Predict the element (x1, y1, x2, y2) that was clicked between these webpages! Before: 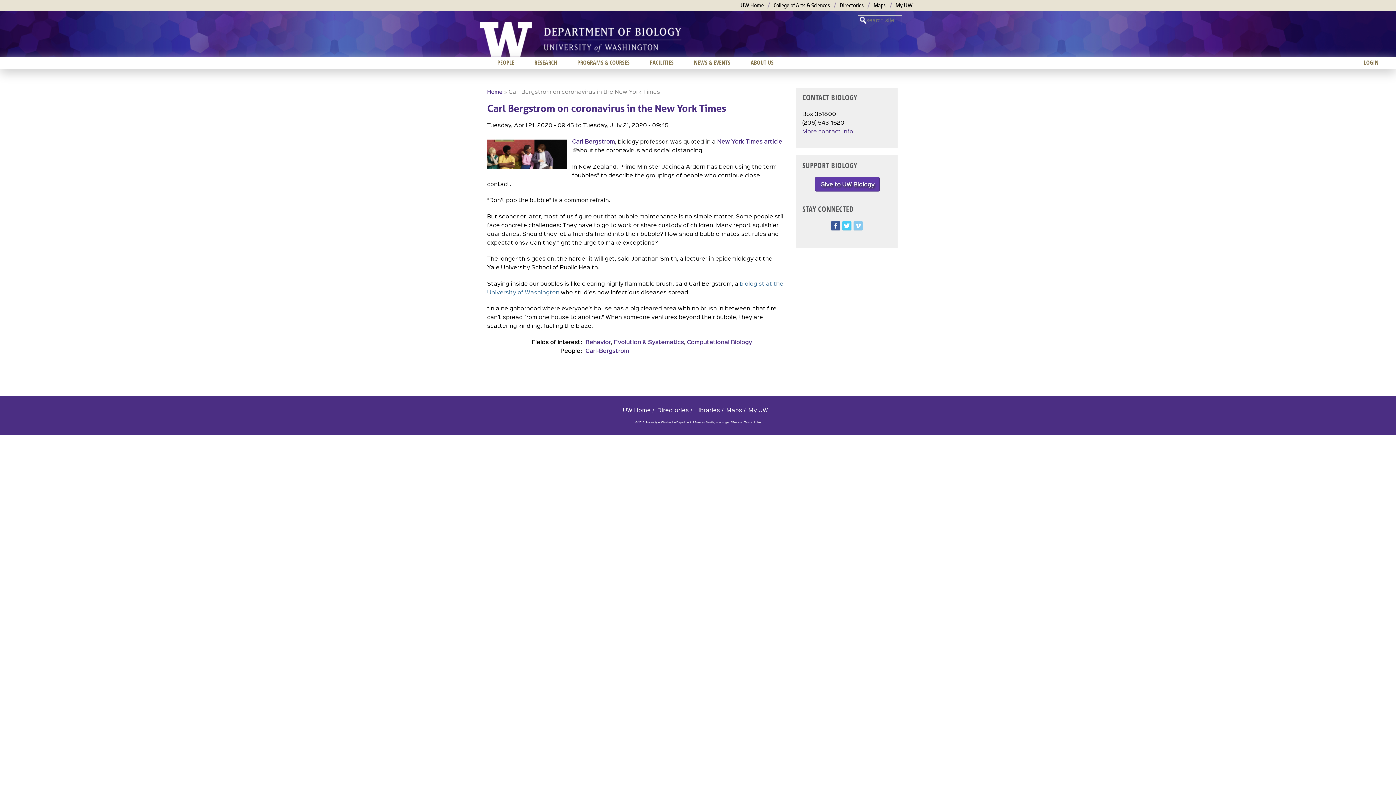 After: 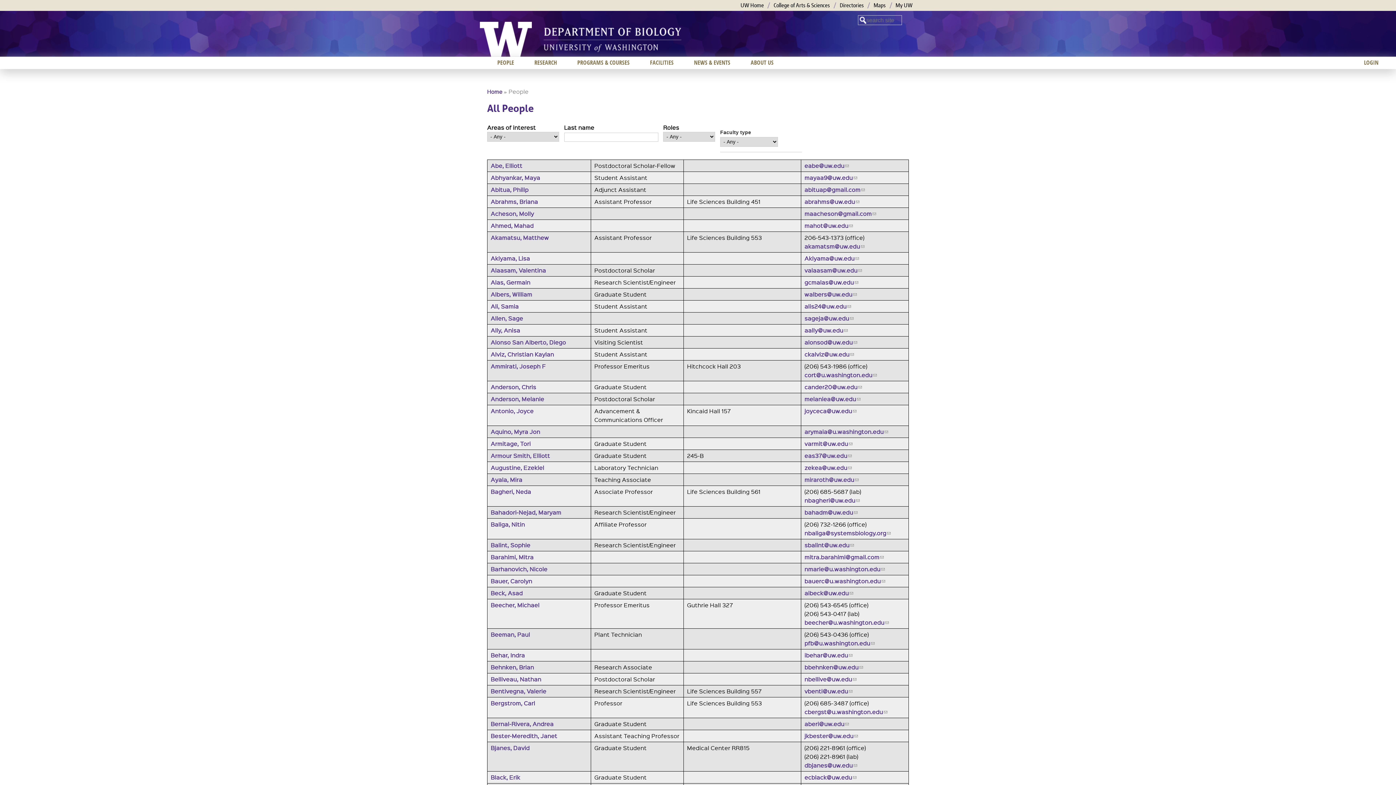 Action: bbox: (487, 56, 524, 68) label: PEOPLE